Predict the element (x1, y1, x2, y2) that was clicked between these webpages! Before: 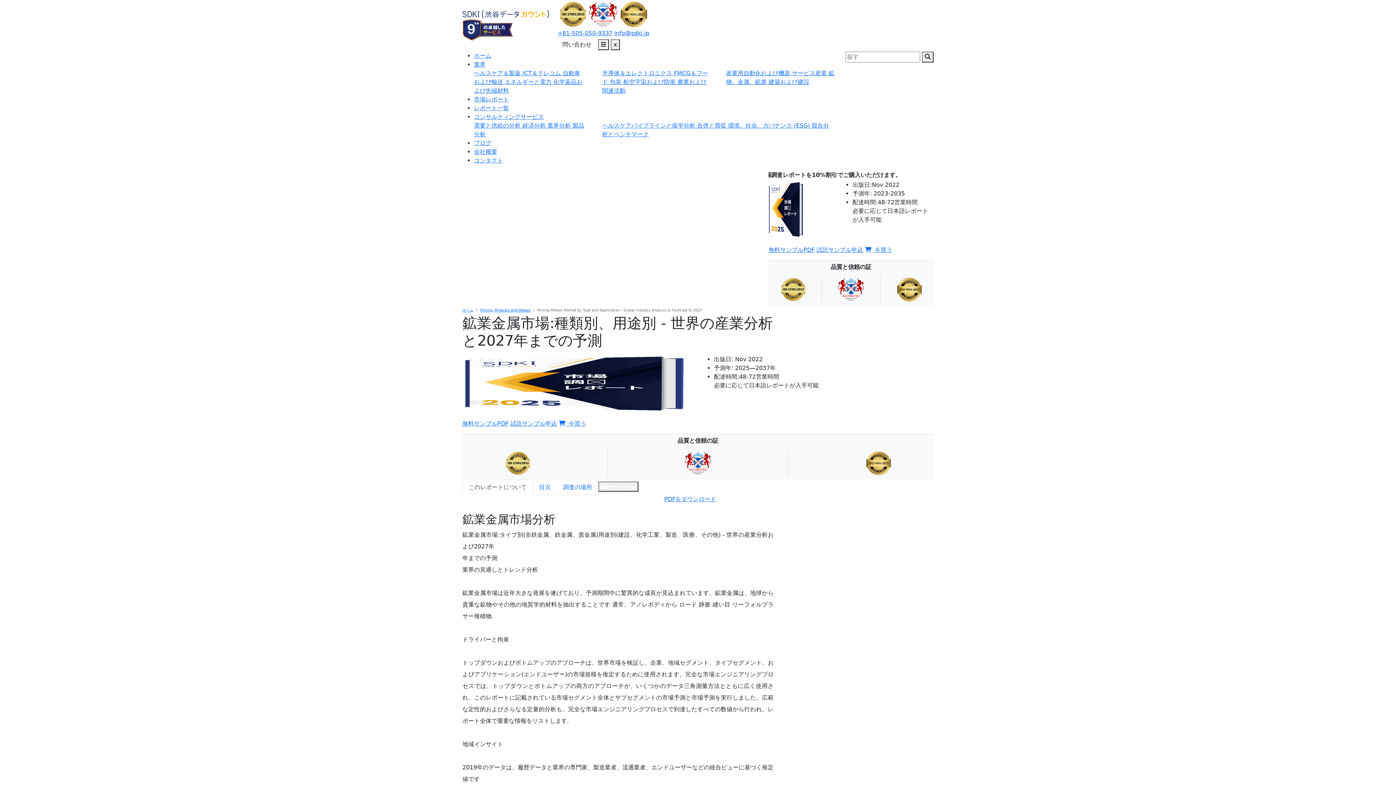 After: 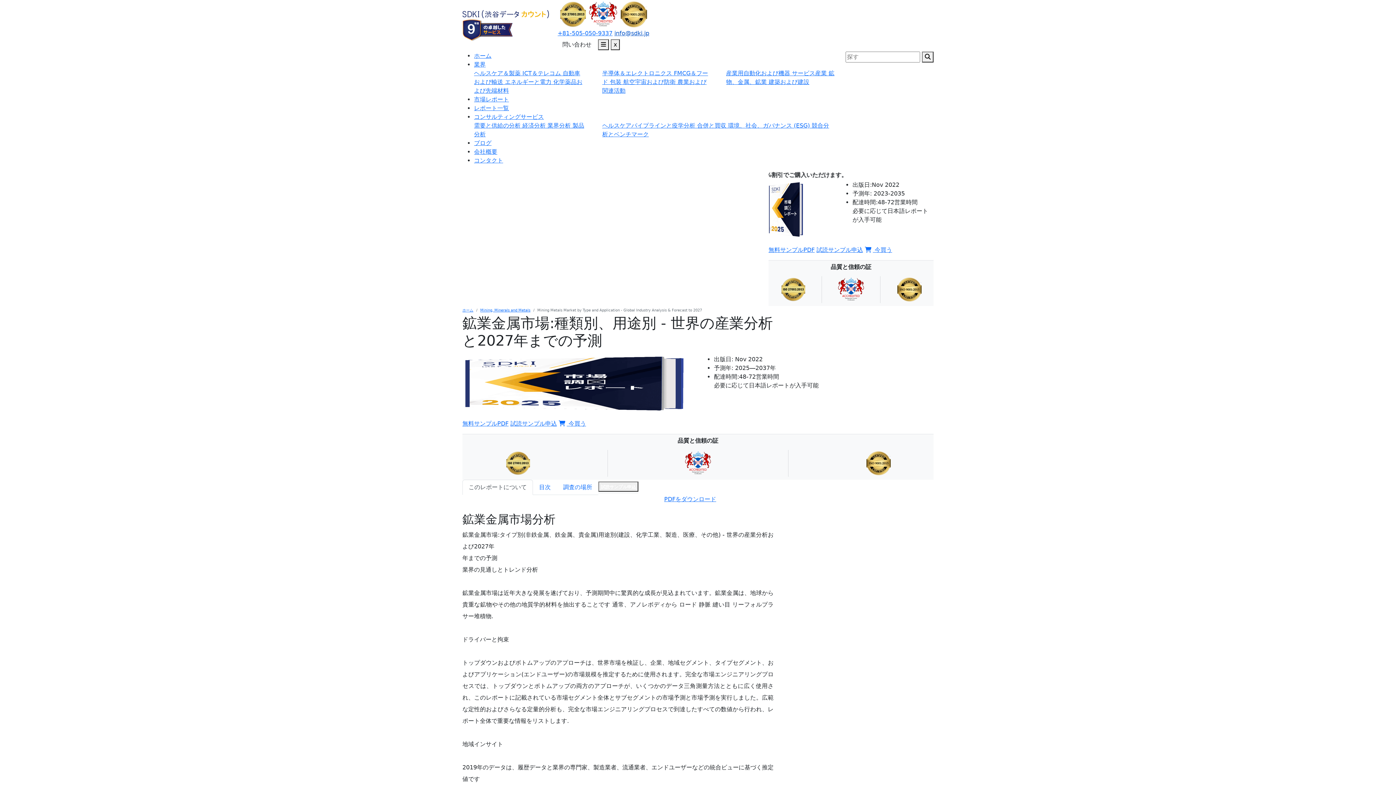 Action: bbox: (614, 29, 649, 36) label: info@sdki.jp